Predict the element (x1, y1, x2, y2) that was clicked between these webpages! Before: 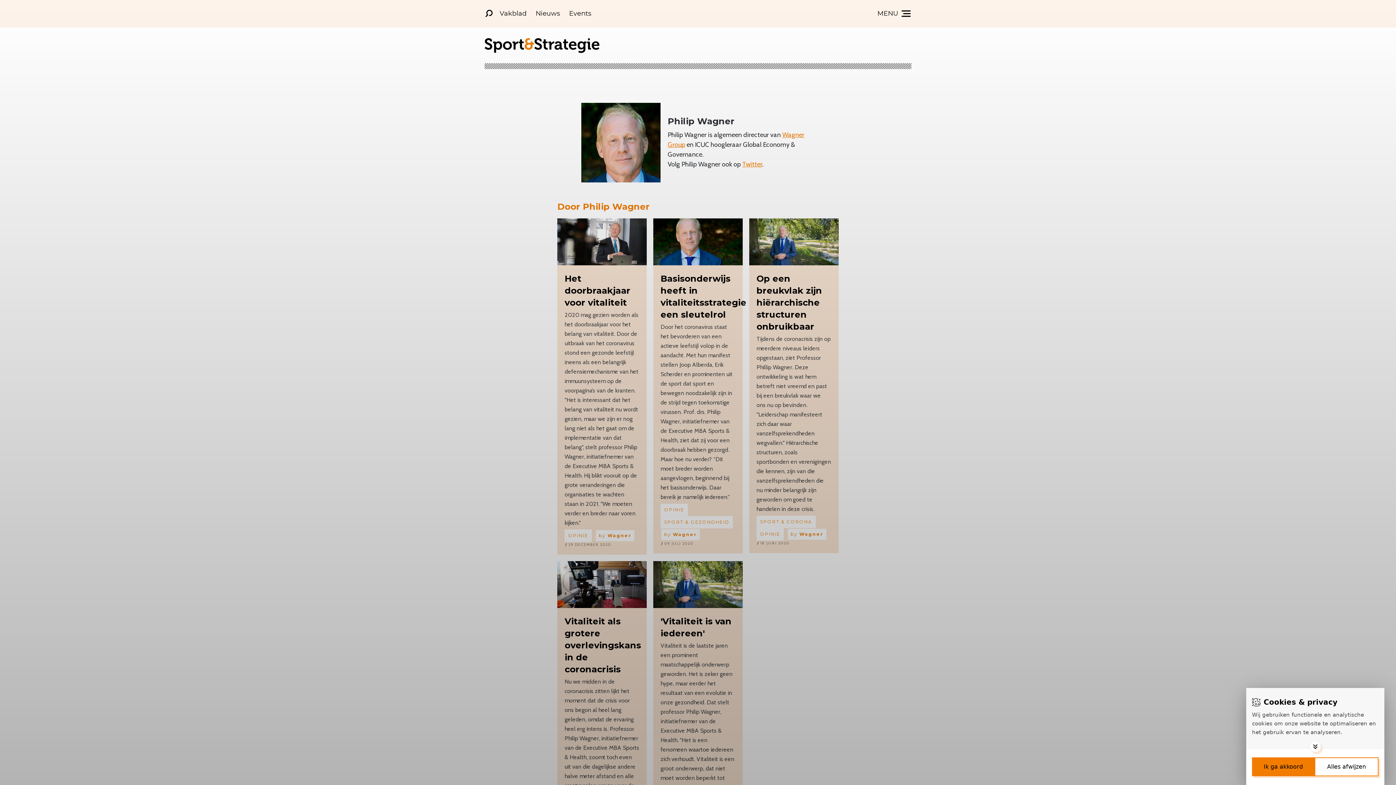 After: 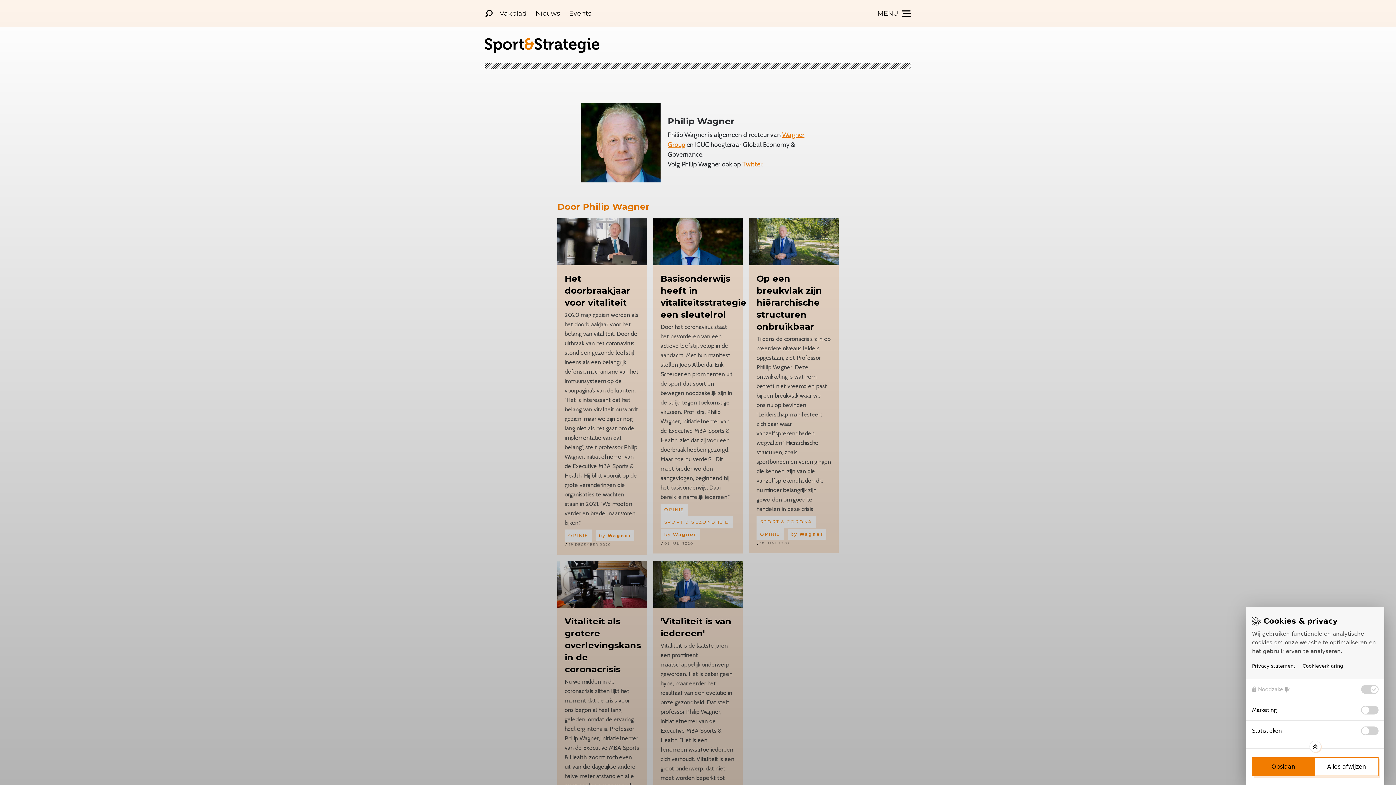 Action: label: Toggle options bbox: (1309, 741, 1321, 752)